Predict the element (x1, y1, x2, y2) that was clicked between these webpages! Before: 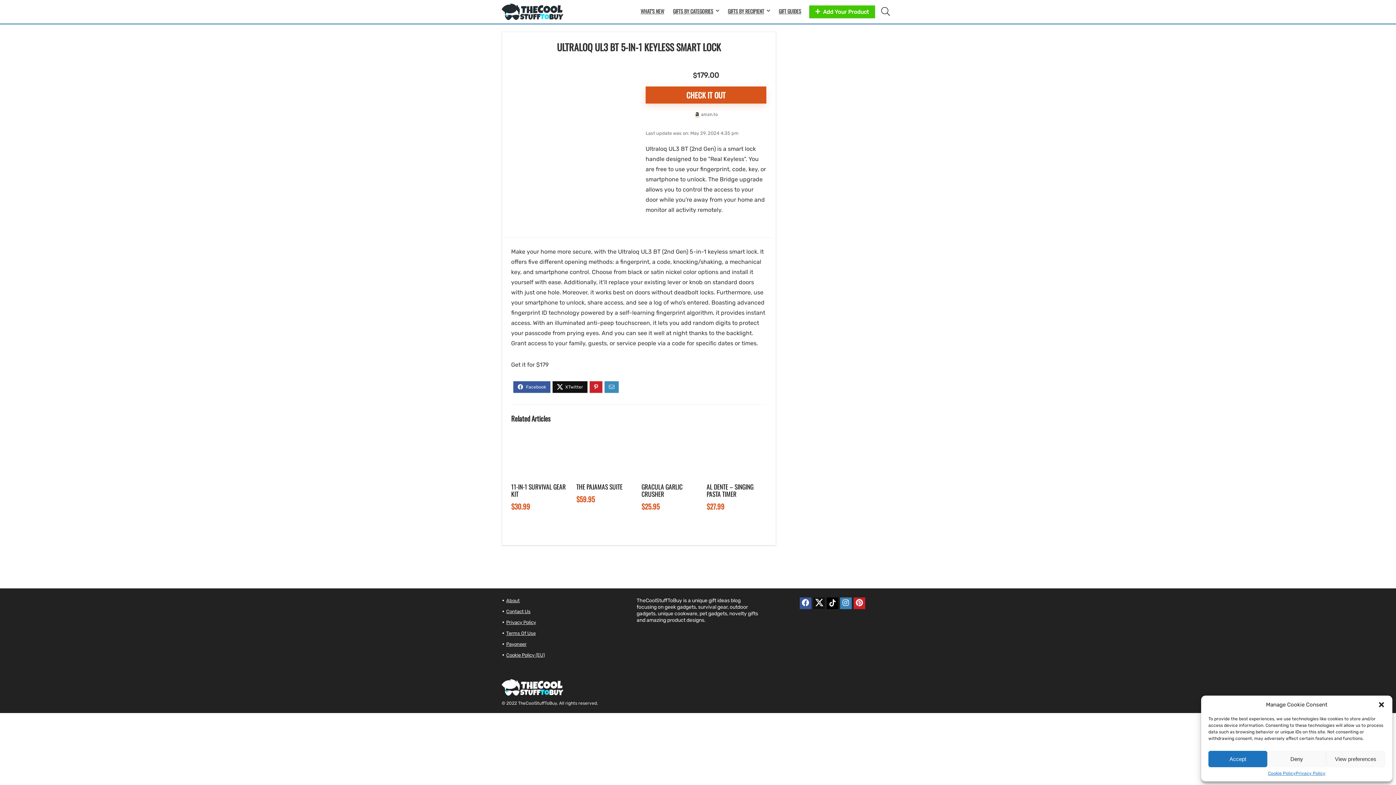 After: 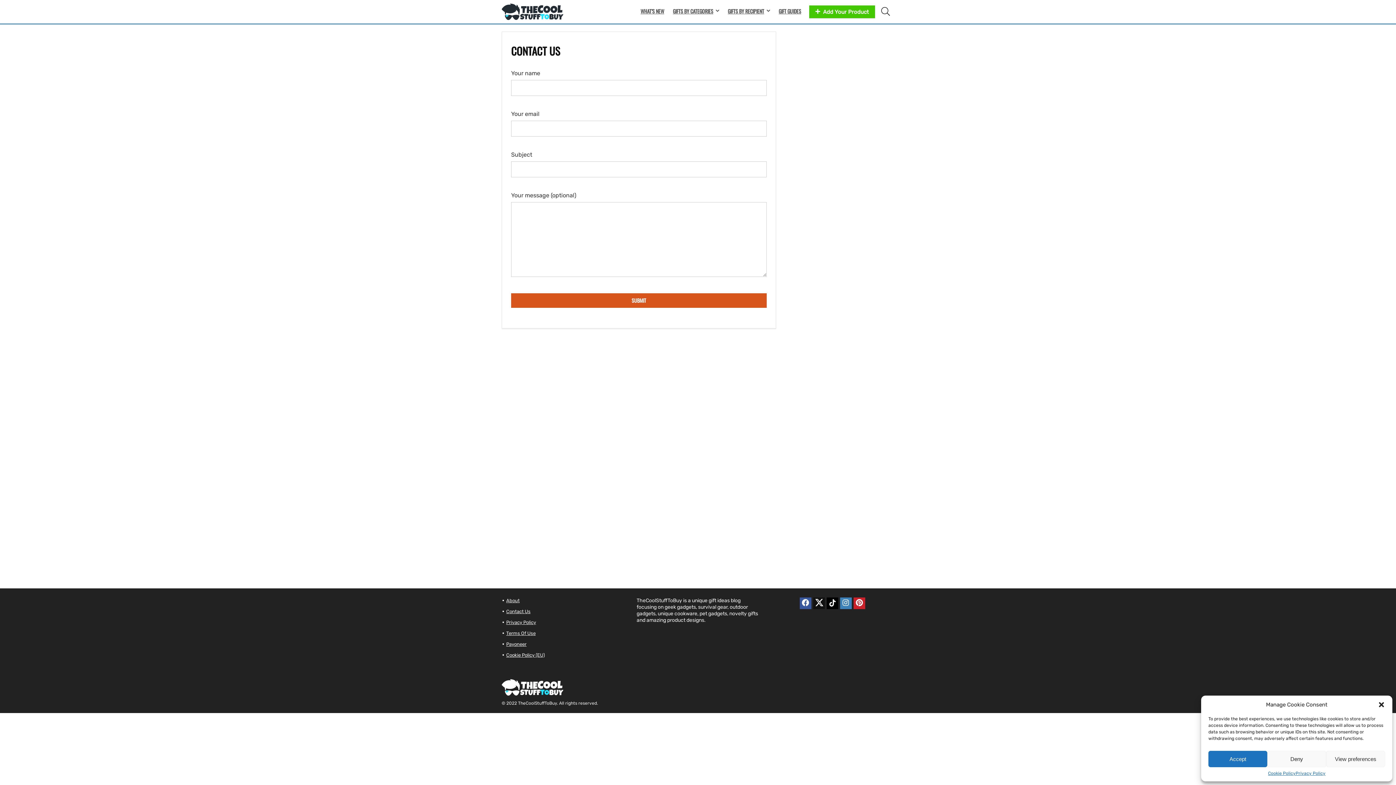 Action: bbox: (506, 609, 530, 614) label: Contact Us